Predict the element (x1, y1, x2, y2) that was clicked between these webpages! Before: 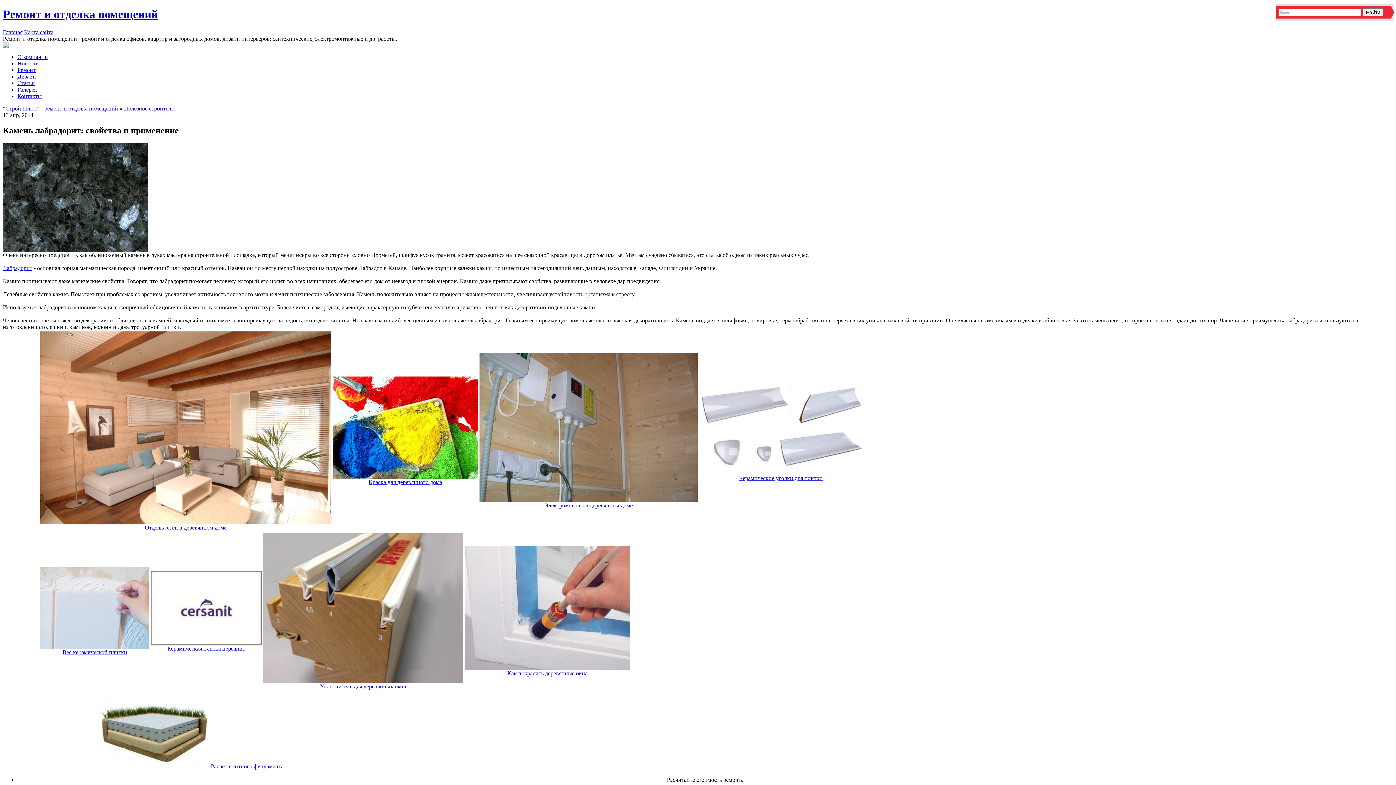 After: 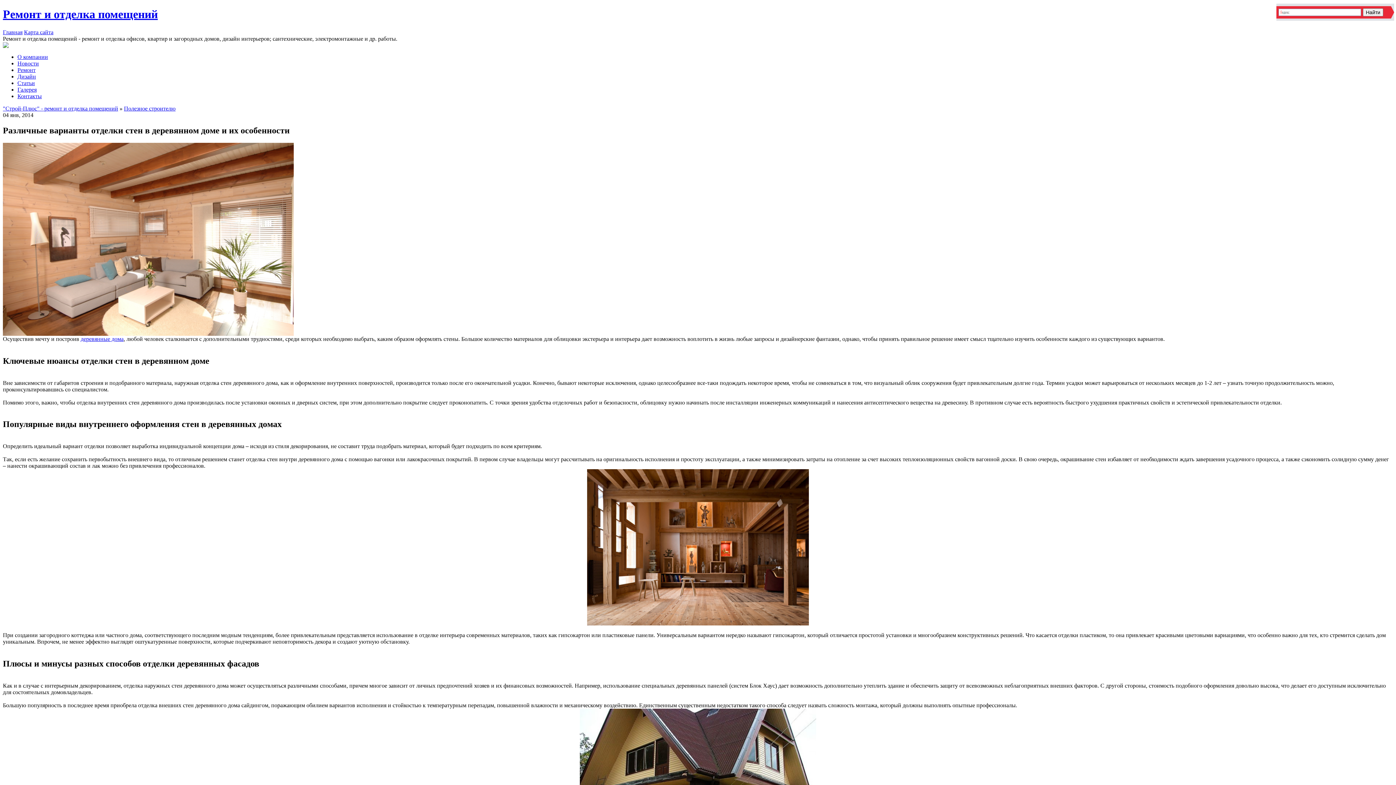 Action: bbox: (40, 519, 331, 525)